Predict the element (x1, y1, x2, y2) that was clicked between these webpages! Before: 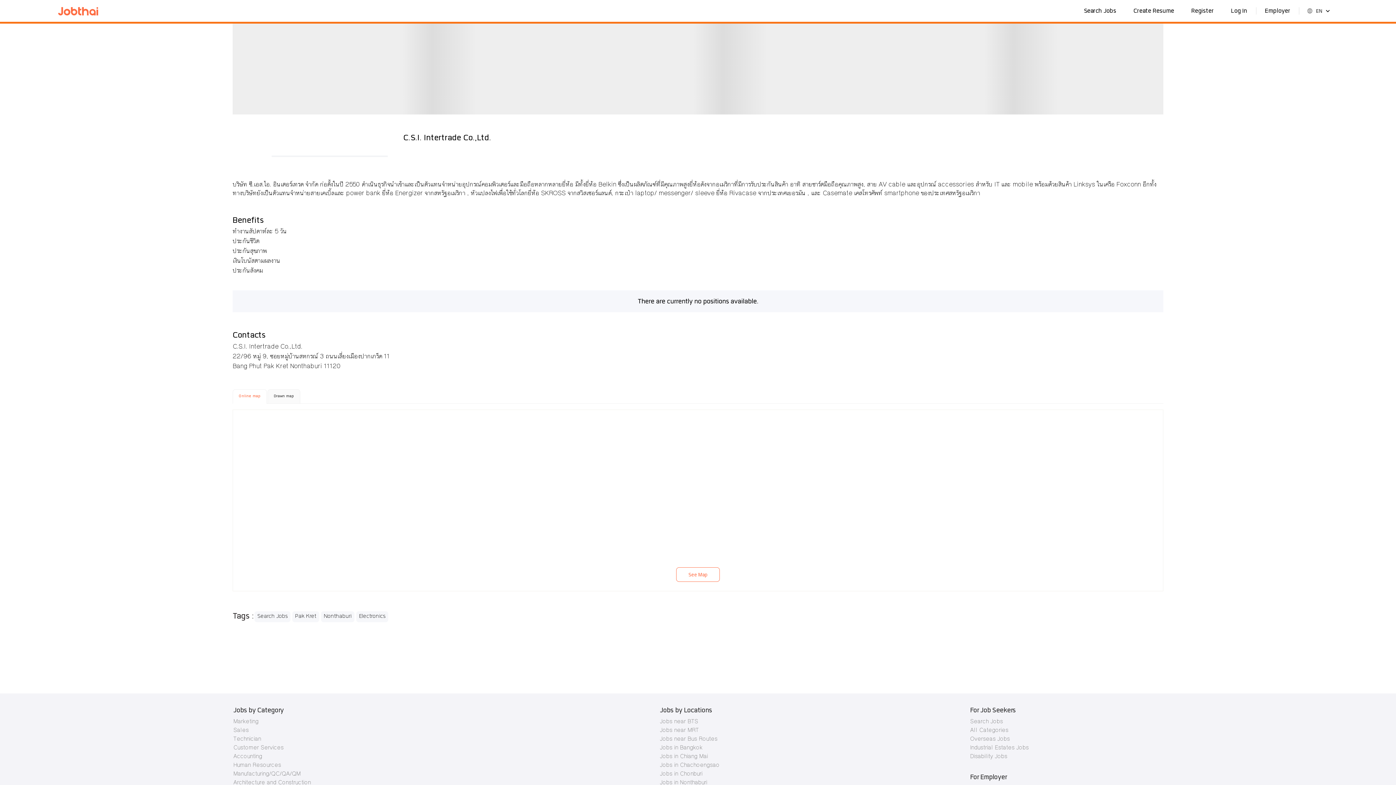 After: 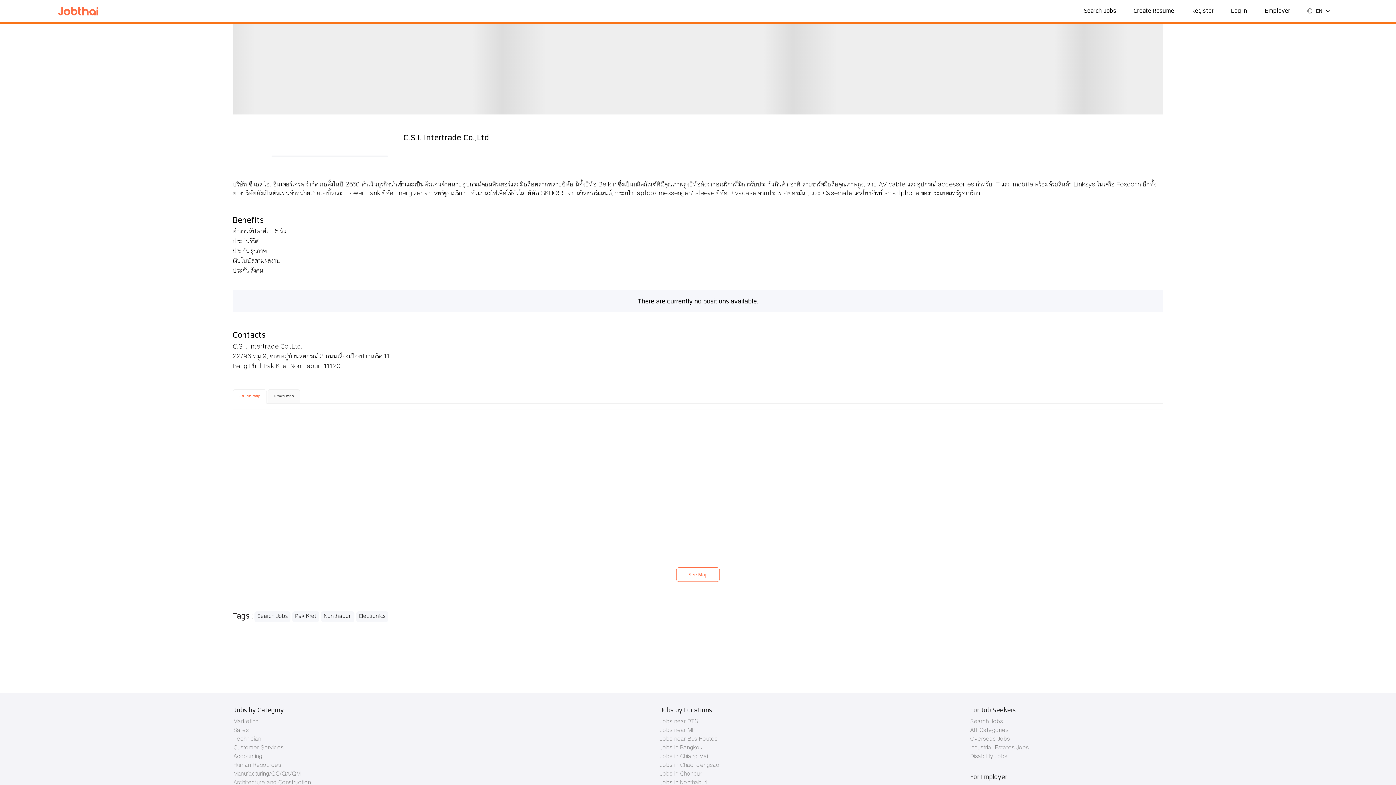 Action: bbox: (271, 155, 387, 157)